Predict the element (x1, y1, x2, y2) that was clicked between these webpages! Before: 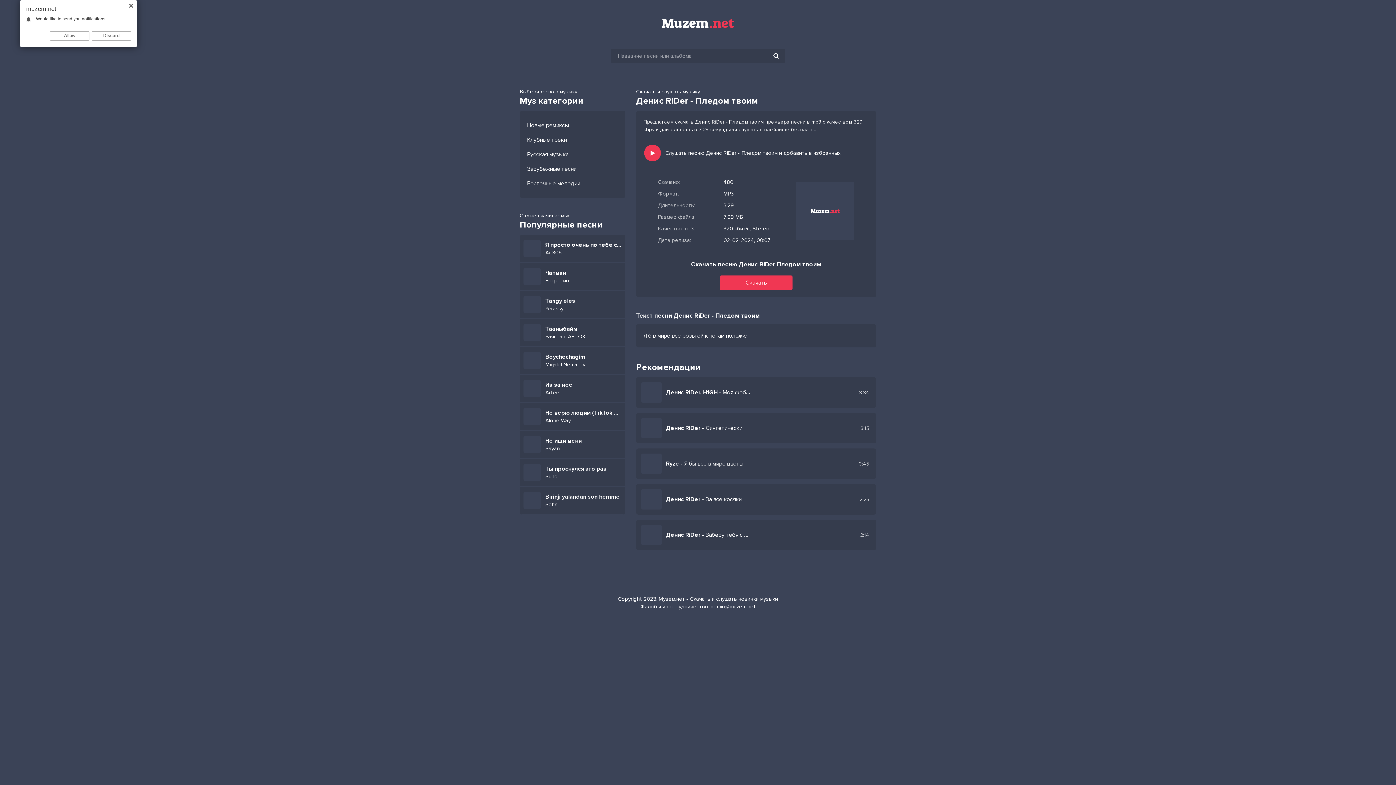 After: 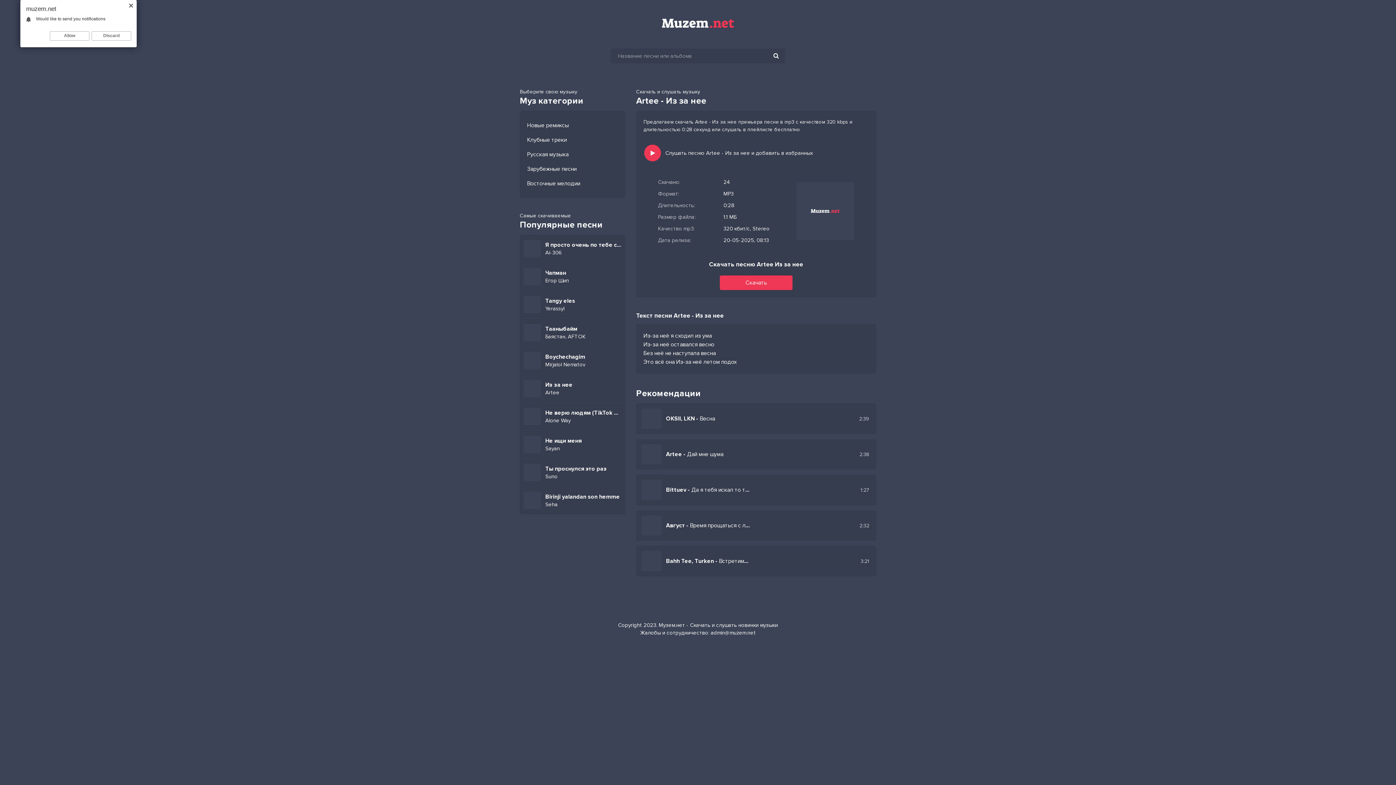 Action: bbox: (545, 381, 621, 396) label: Из за нее
Artee